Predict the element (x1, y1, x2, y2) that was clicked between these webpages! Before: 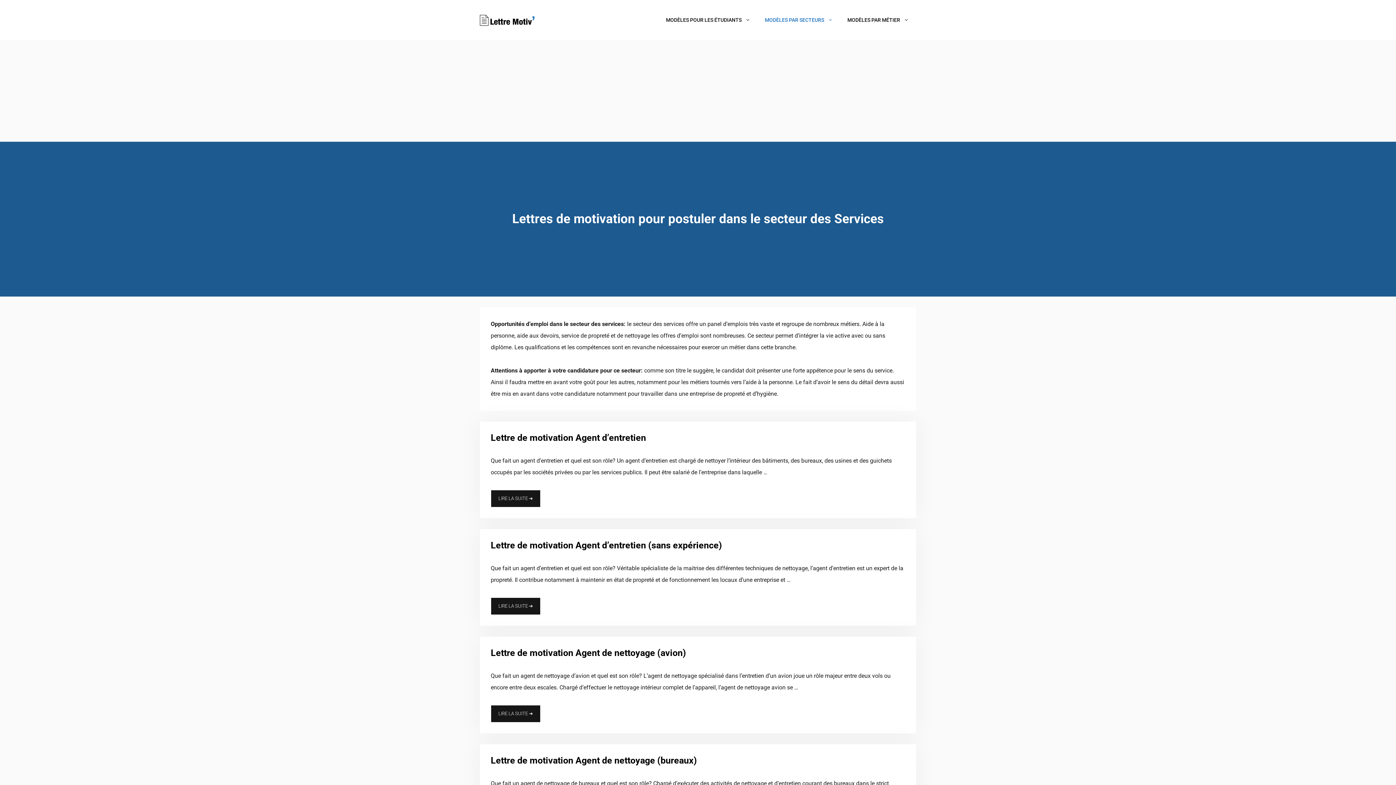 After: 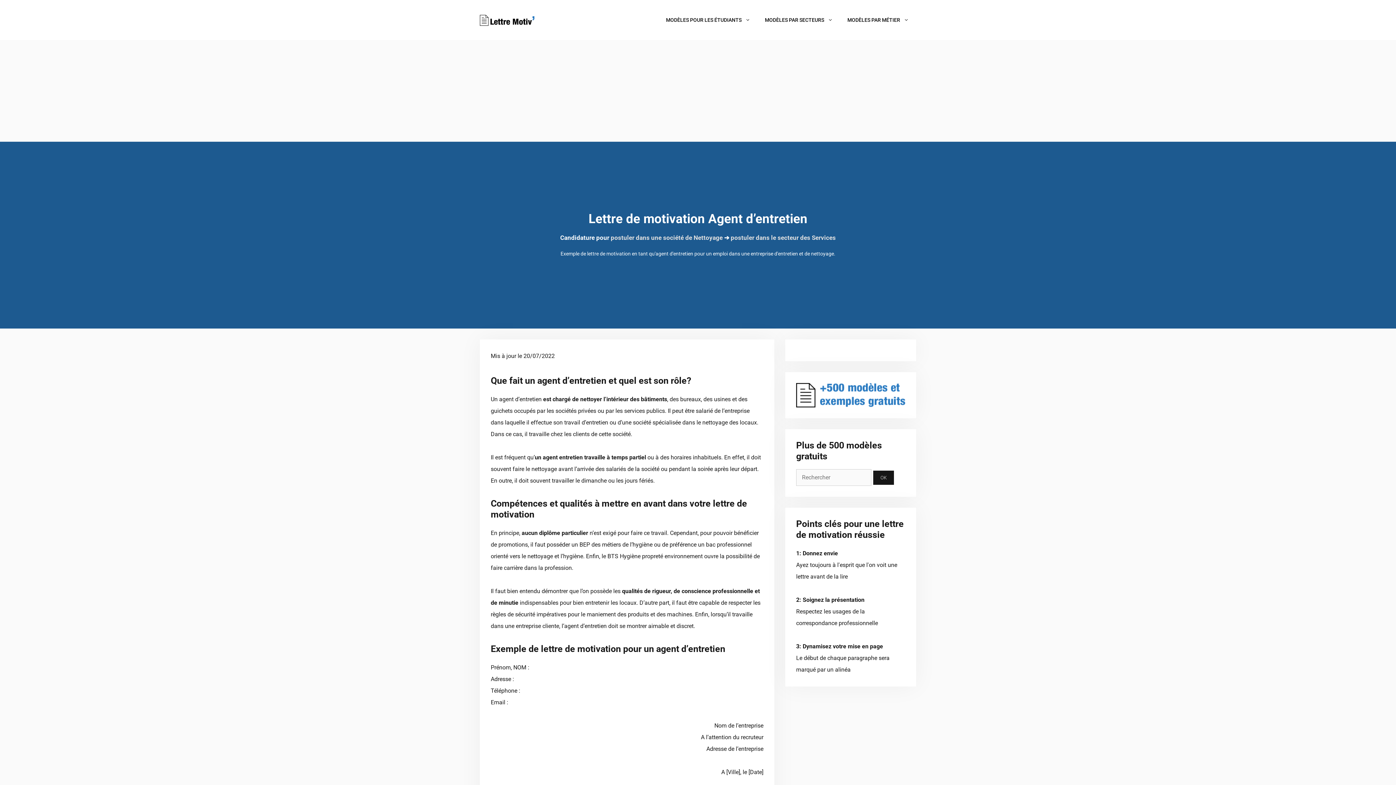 Action: bbox: (490, 432, 646, 443) label: Lettre de motivation Agent d’entretien